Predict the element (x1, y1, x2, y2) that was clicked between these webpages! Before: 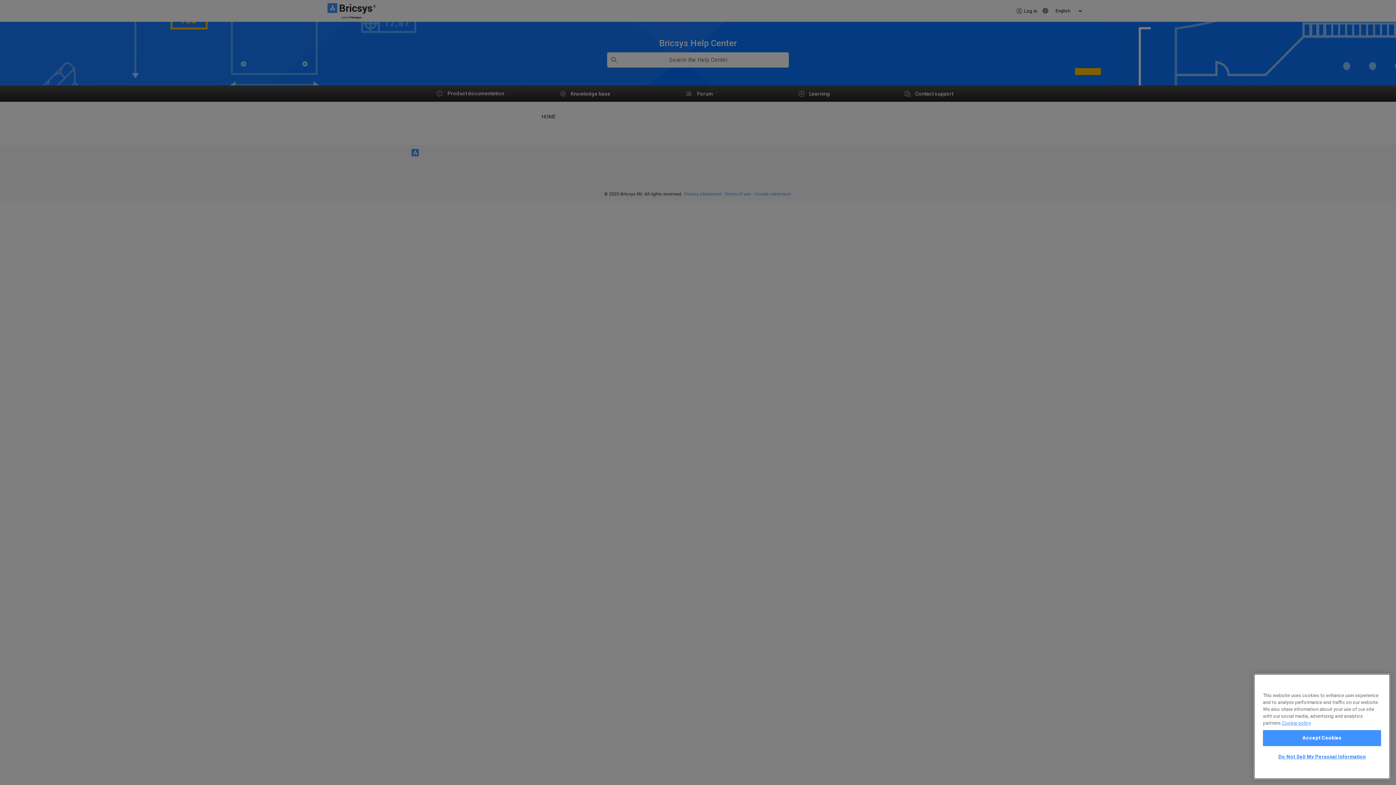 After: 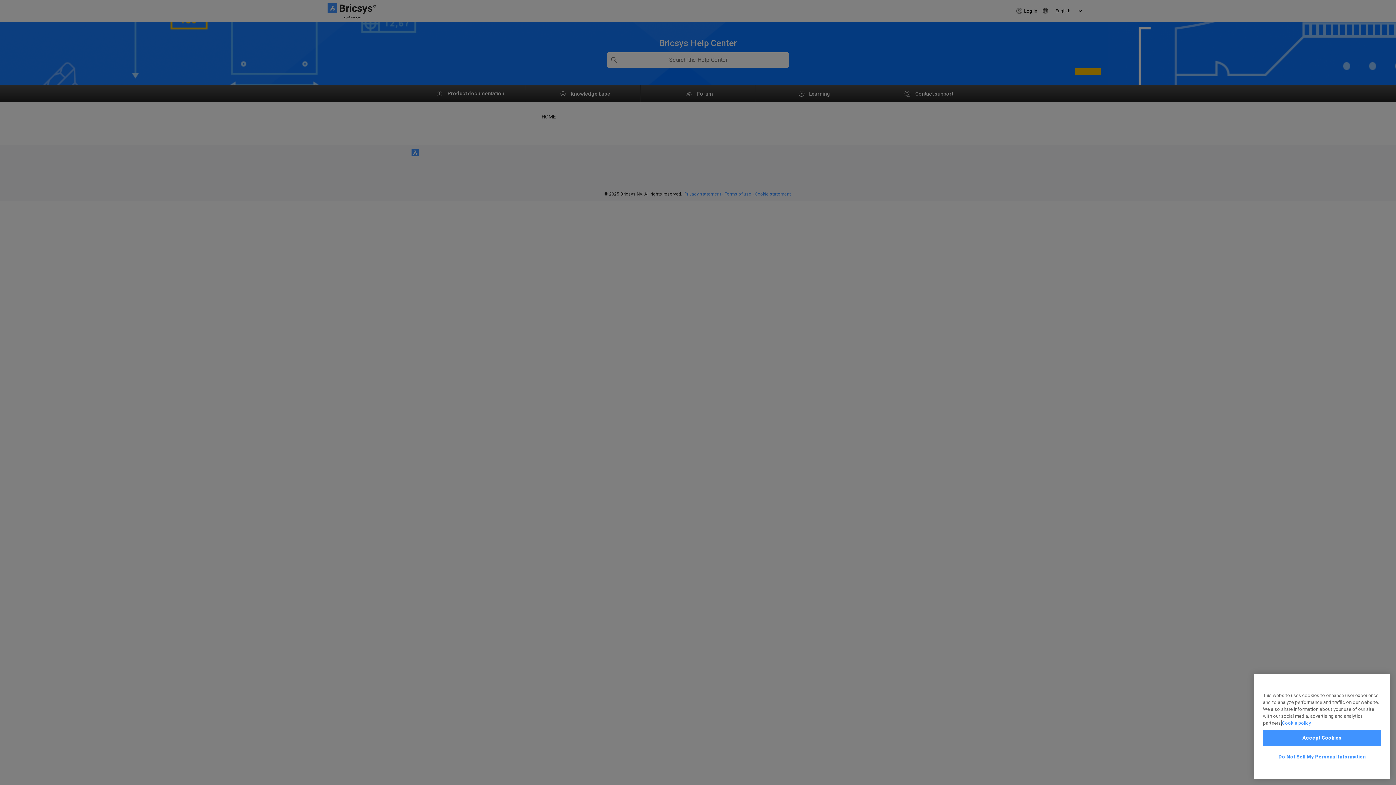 Action: bbox: (1282, 720, 1311, 726) label: More information about your privacy, opens in a new tab